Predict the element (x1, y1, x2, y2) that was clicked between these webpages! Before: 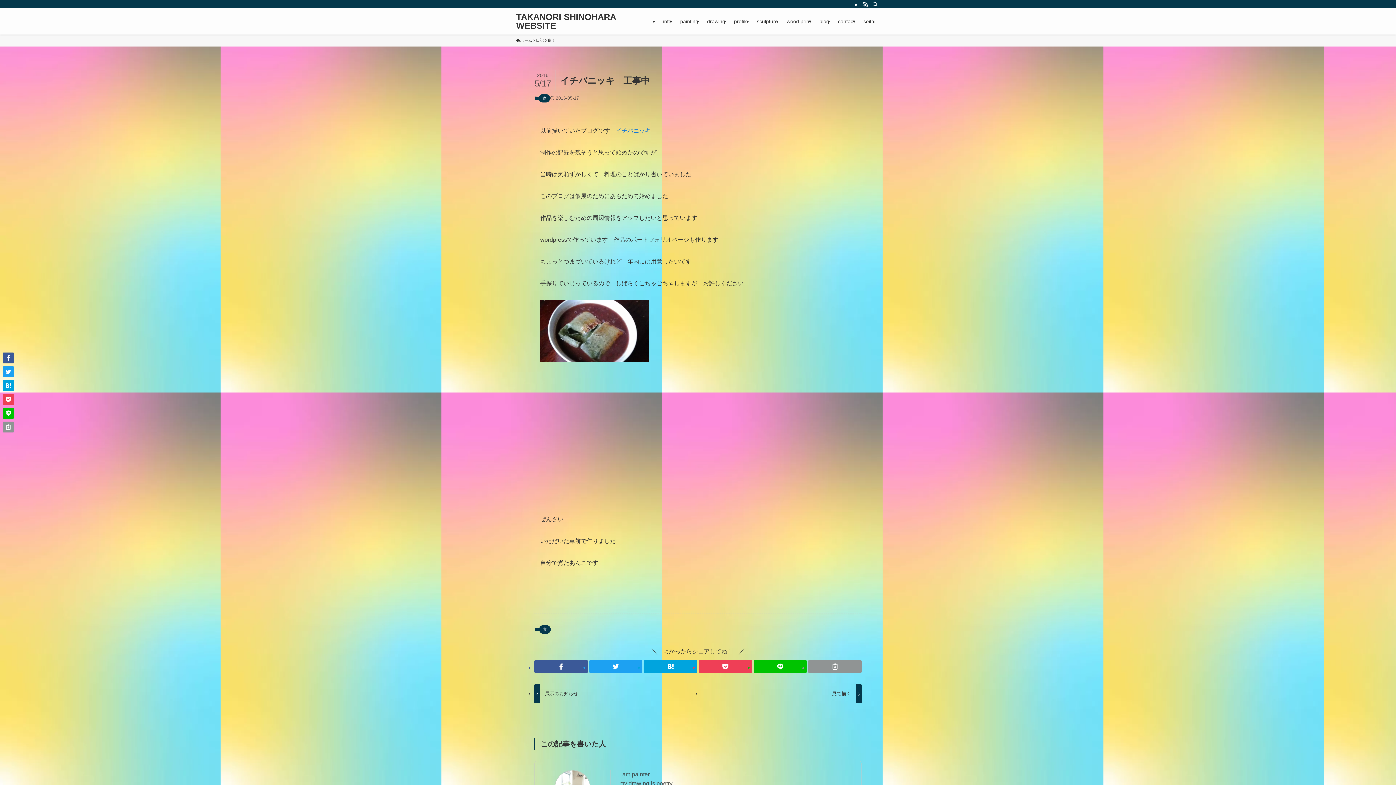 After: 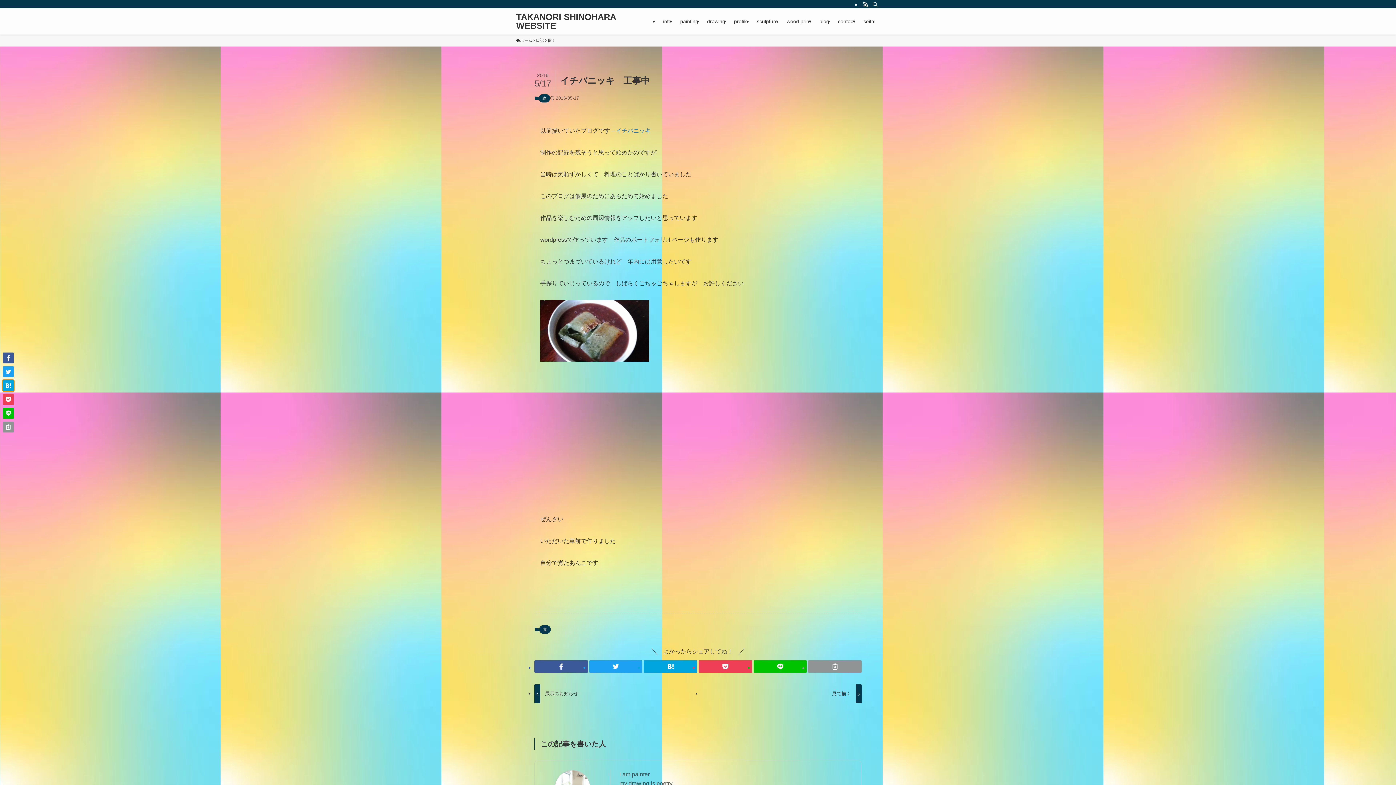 Action: bbox: (2, 380, 13, 391)